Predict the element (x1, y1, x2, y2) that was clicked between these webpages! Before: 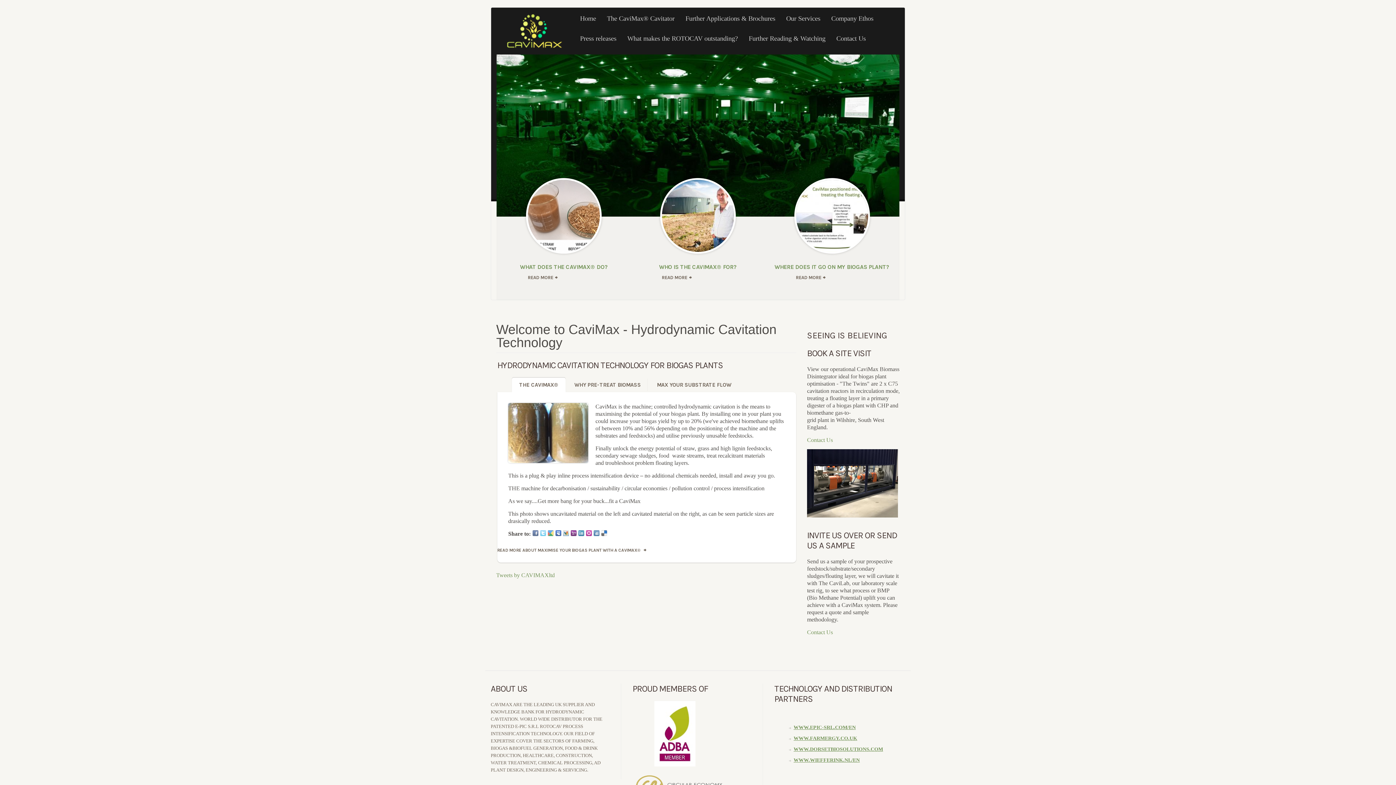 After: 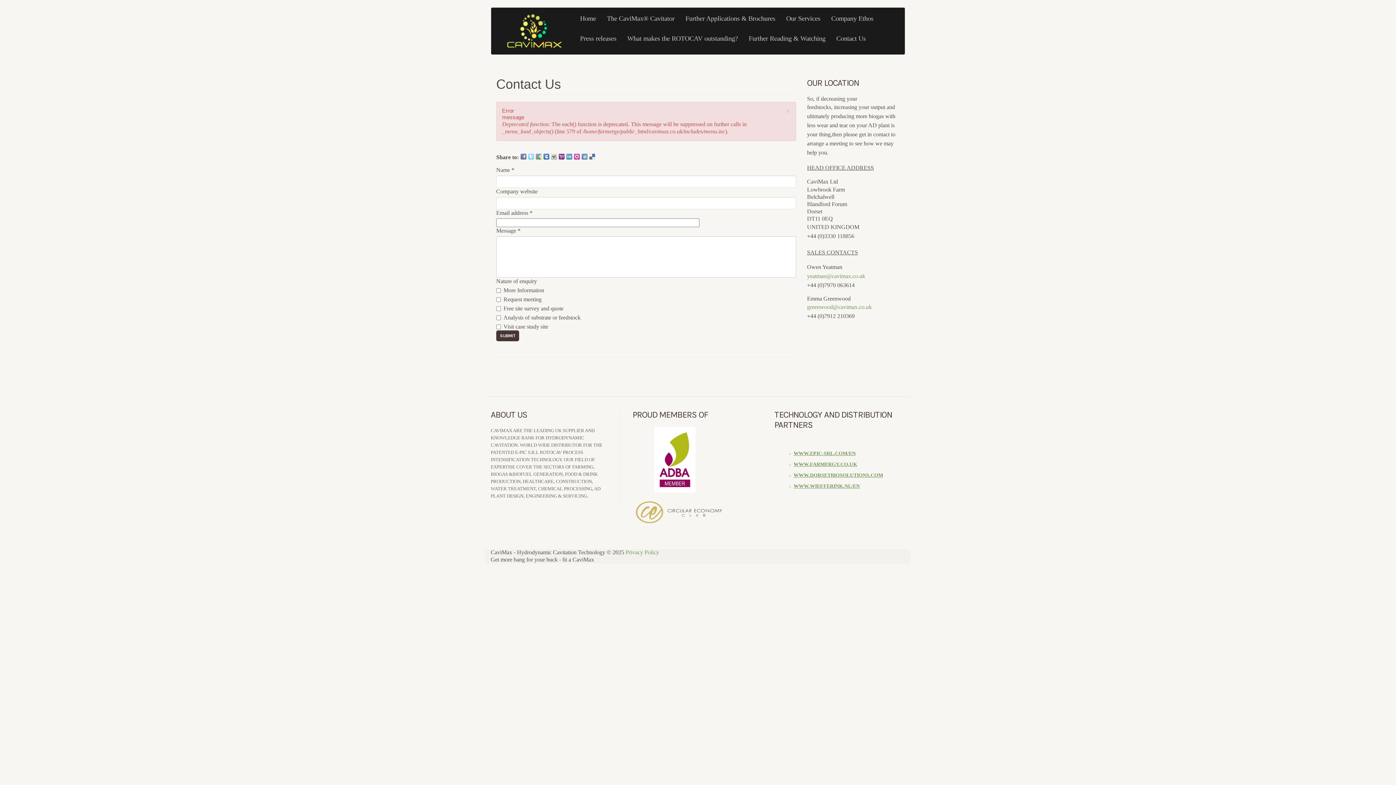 Action: bbox: (807, 437, 833, 443) label: Contact Us